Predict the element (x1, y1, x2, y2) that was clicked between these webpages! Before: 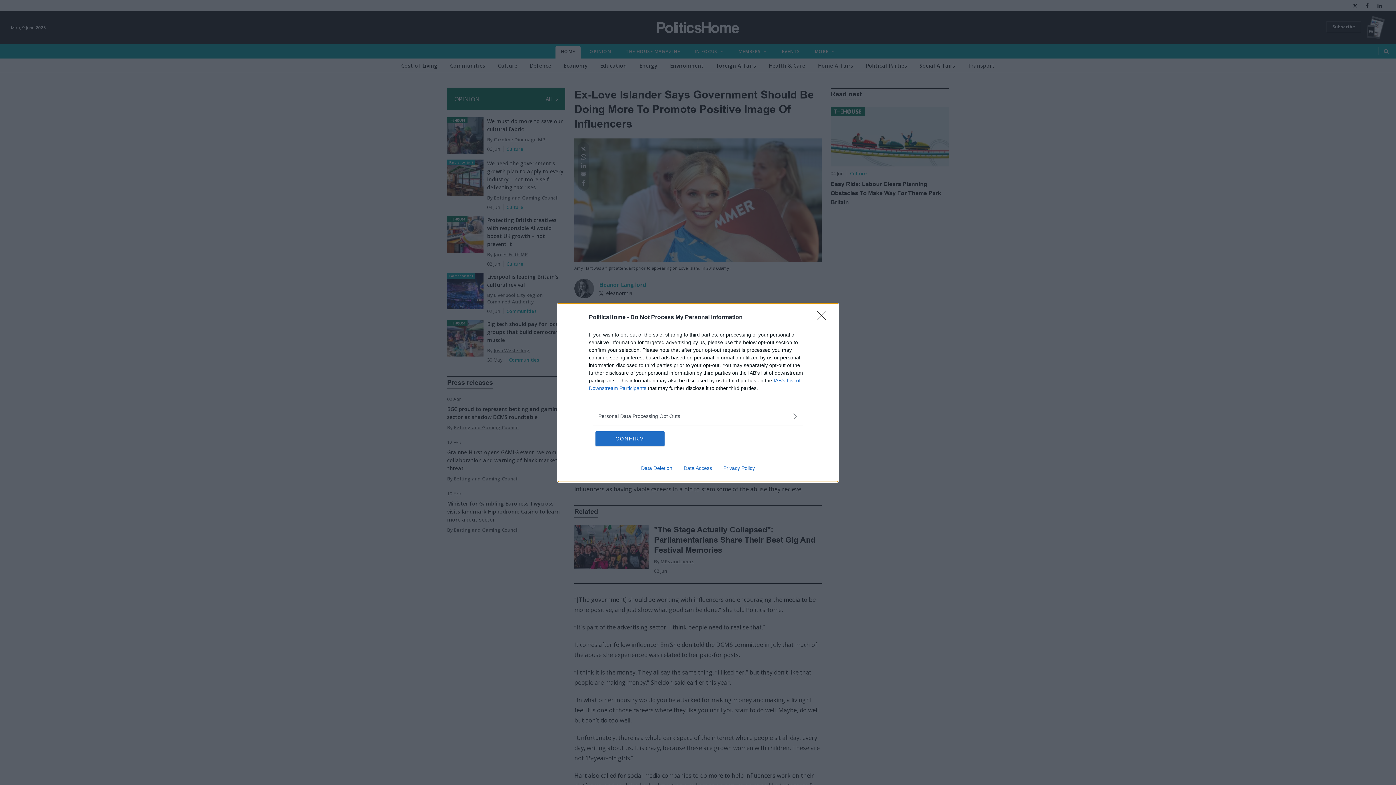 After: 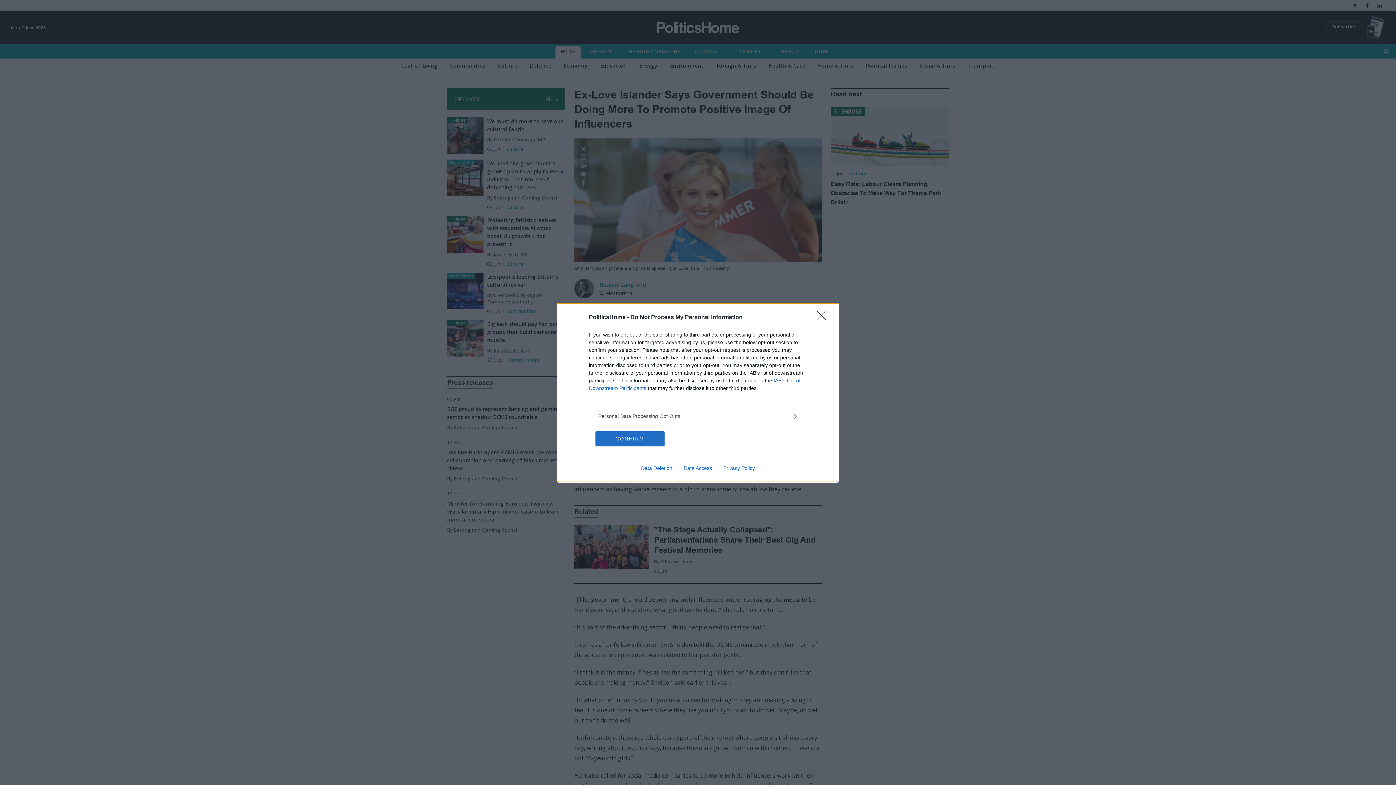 Action: label: Privacy Policy bbox: (717, 465, 760, 471)